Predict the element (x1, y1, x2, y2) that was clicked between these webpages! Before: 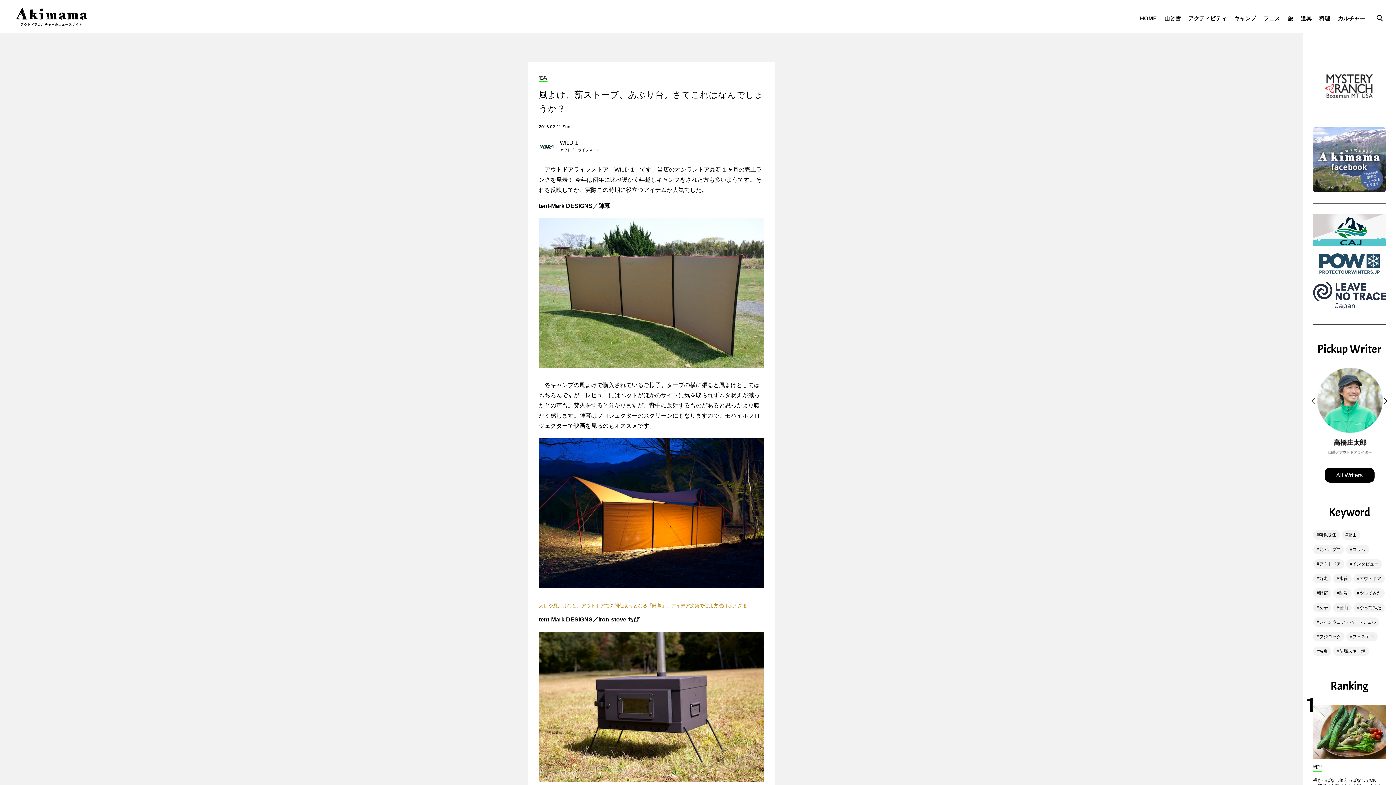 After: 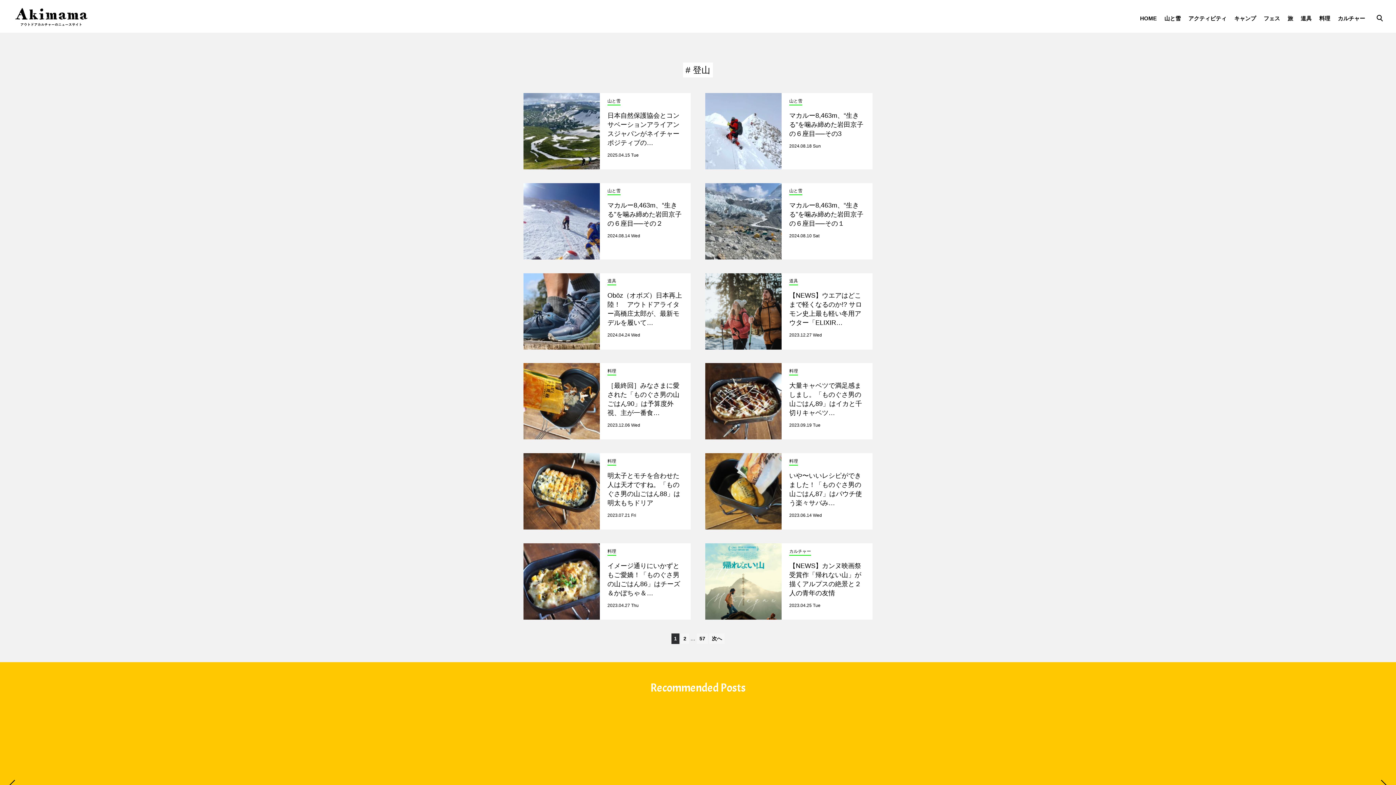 Action: bbox: (1333, 603, 1351, 612) label: 登山